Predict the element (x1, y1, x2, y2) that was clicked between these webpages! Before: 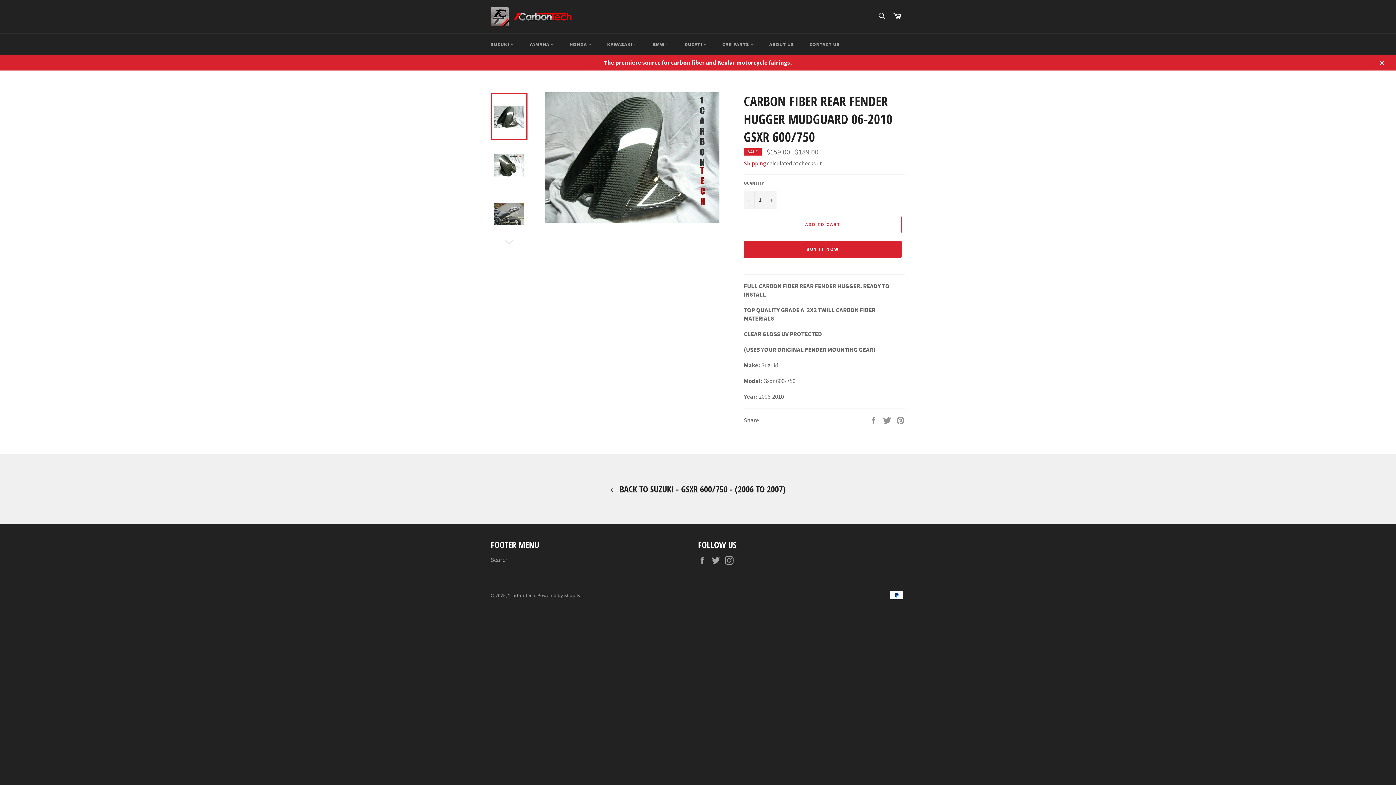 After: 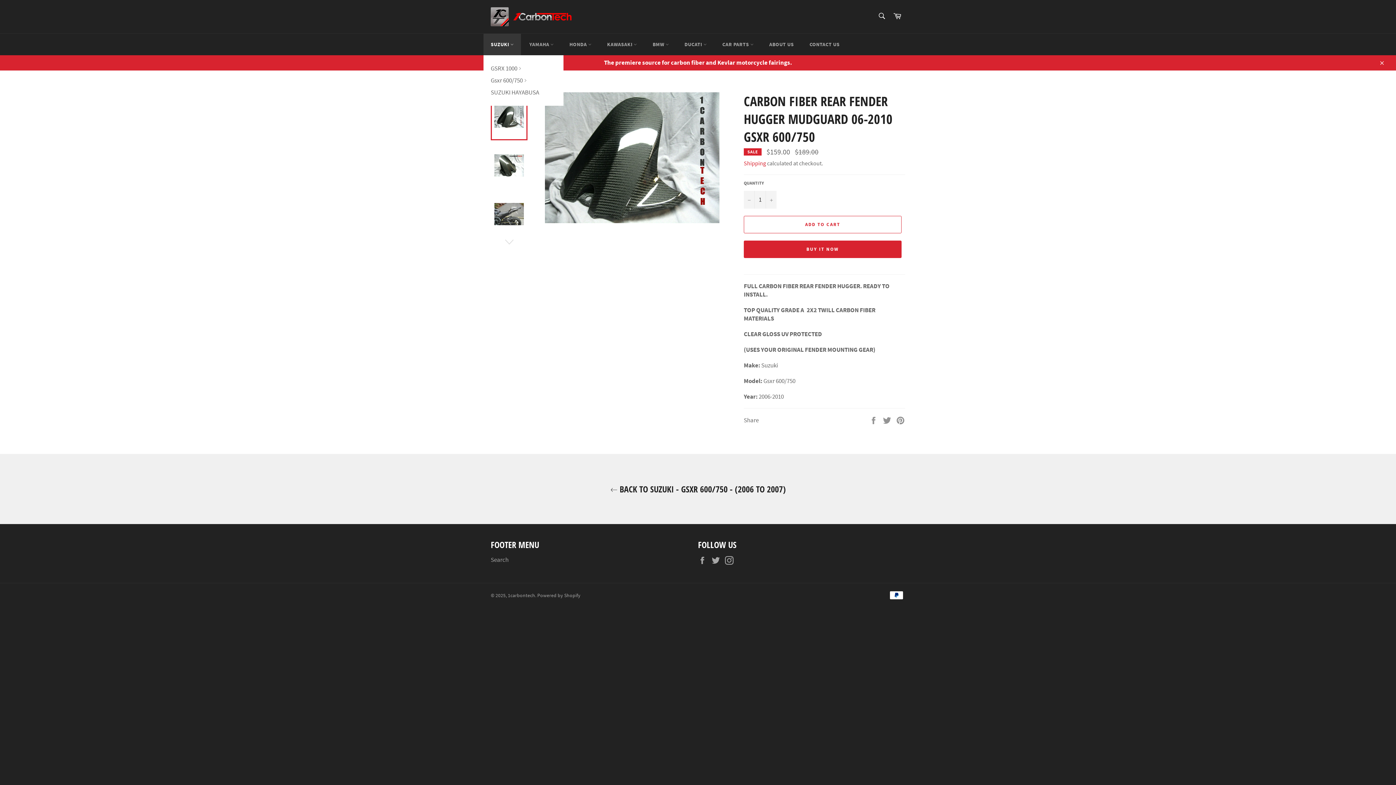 Action: bbox: (483, 33, 521, 55) label: SUZUKI 